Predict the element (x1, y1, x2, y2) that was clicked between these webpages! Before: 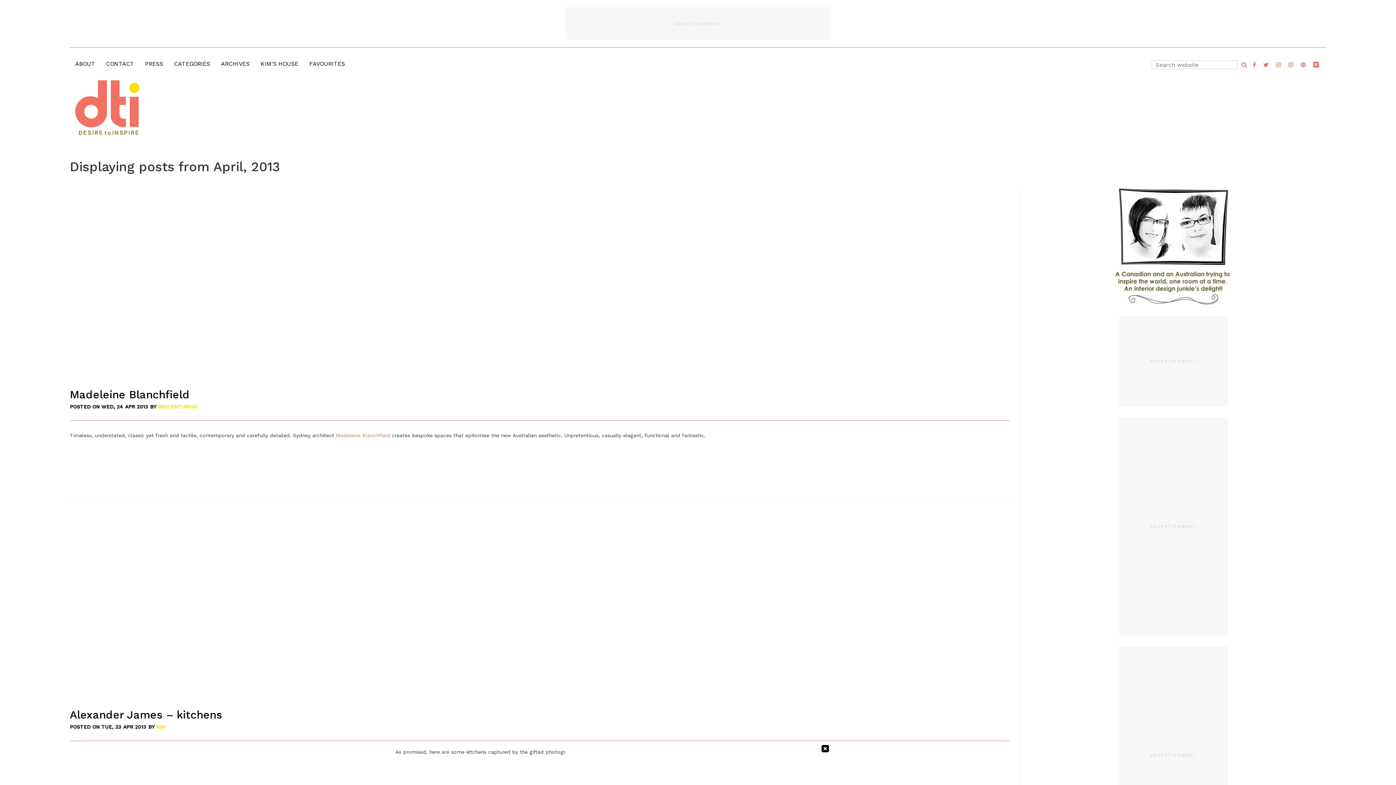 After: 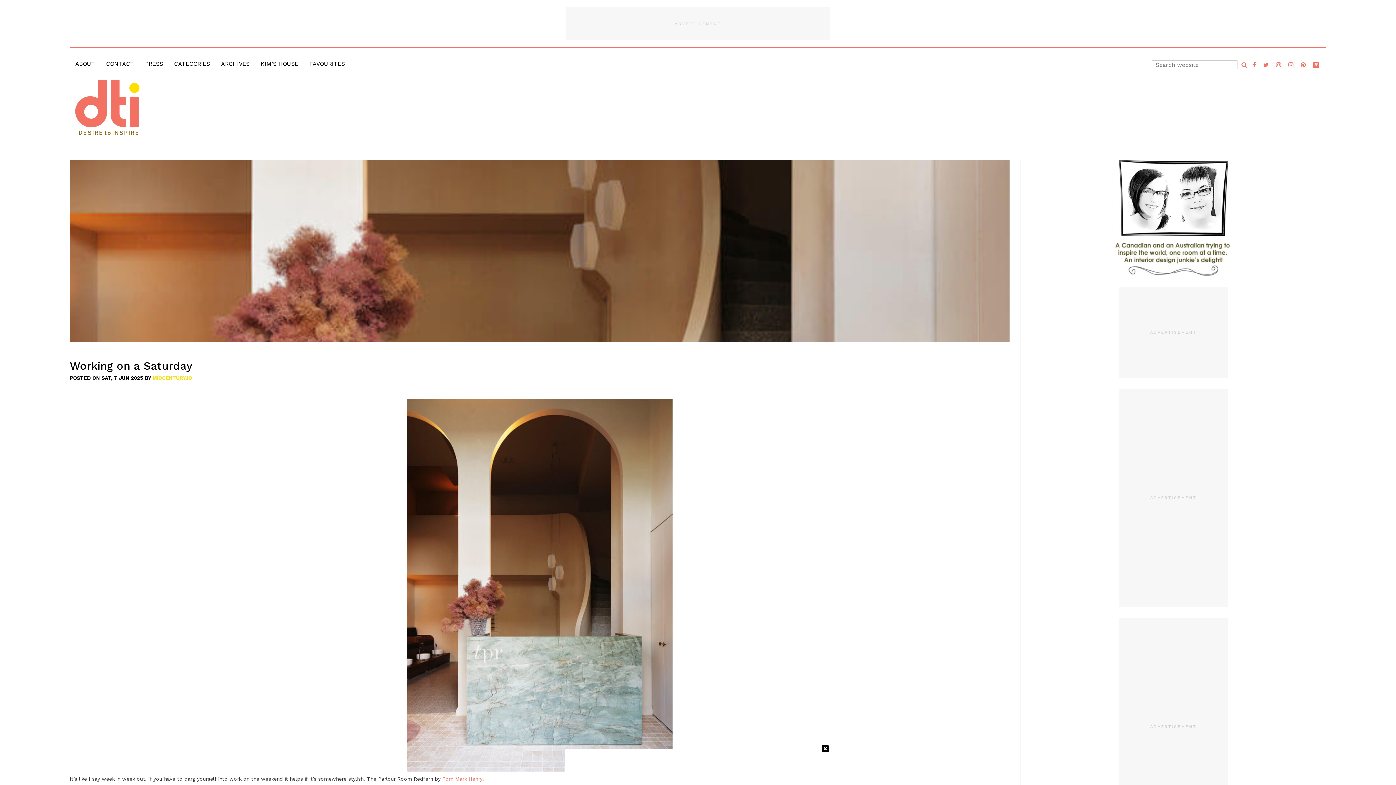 Action: label: MIDCENTURYJO bbox: (157, 403, 197, 409)